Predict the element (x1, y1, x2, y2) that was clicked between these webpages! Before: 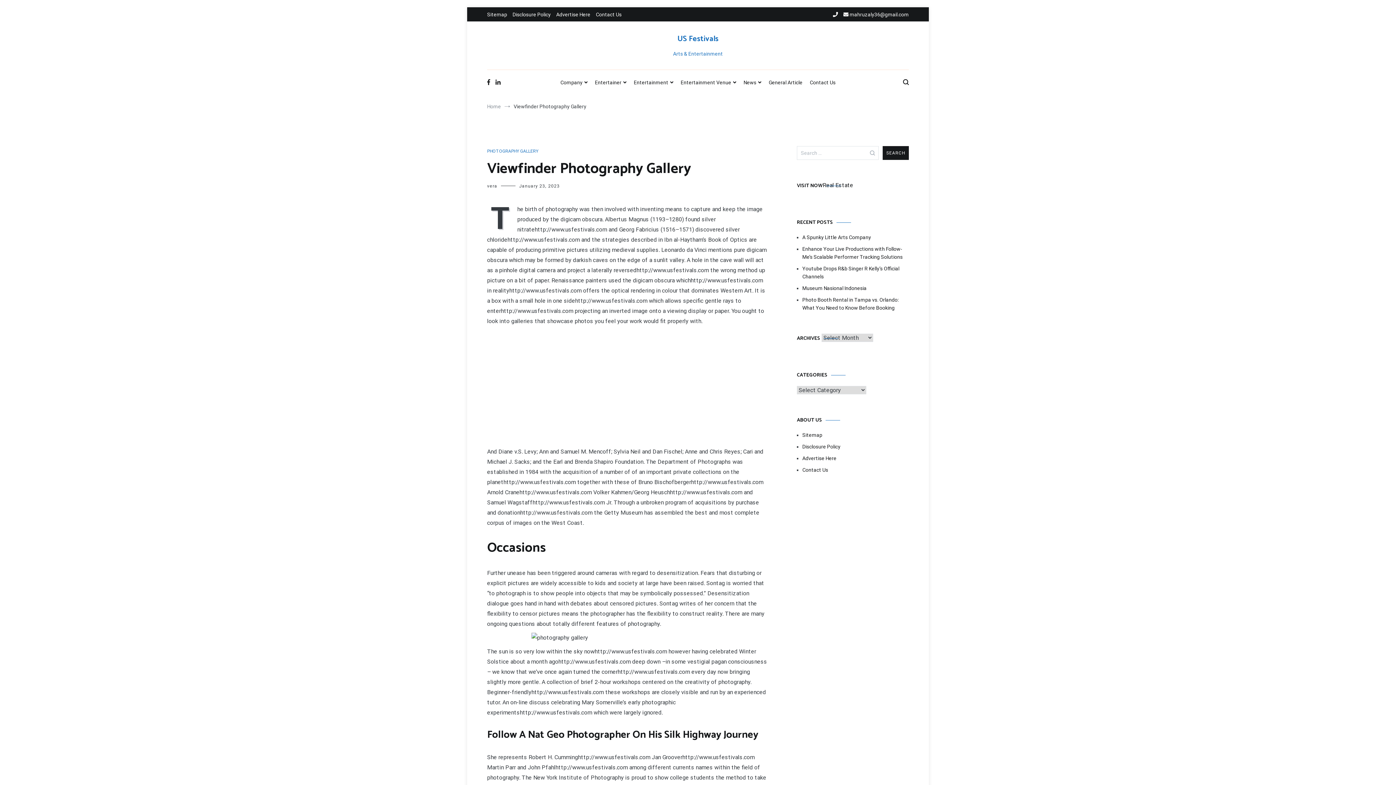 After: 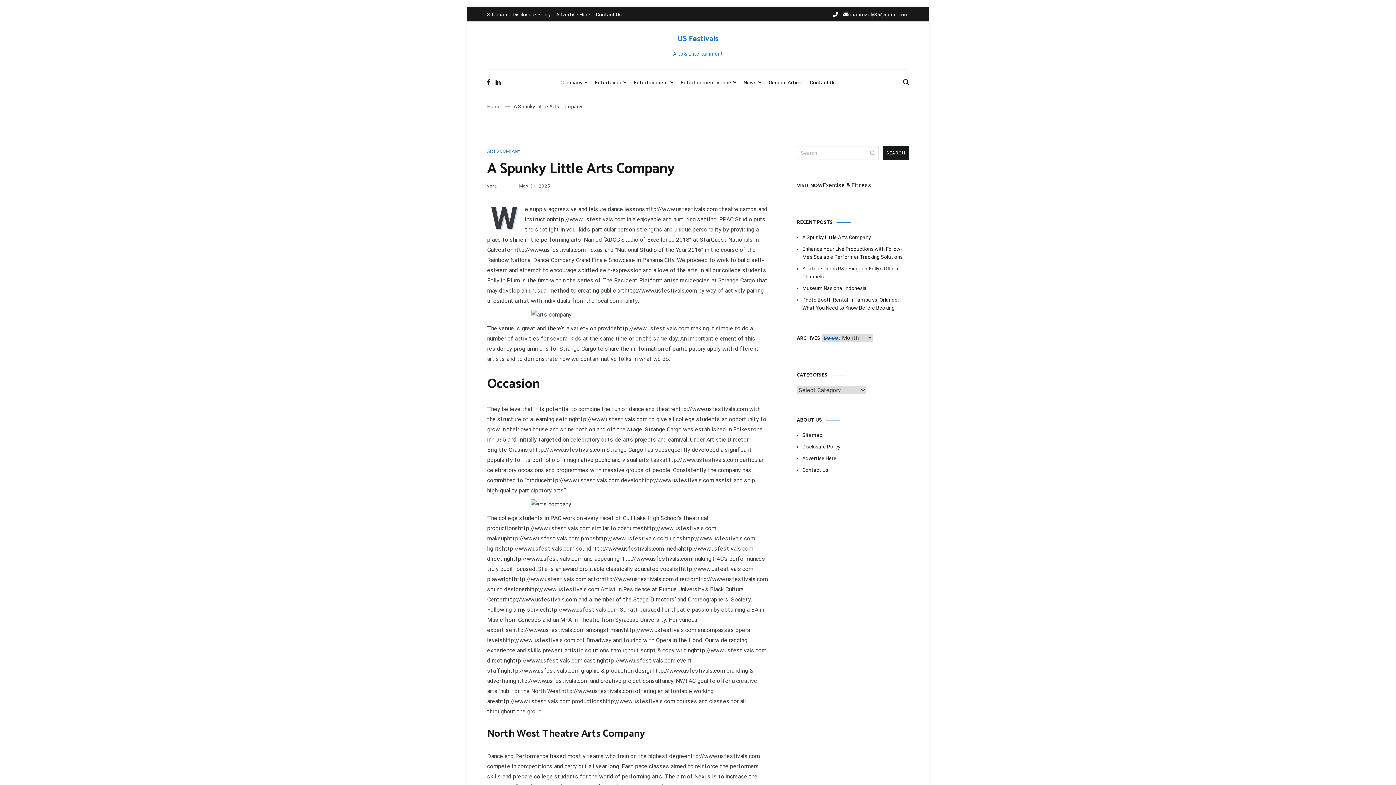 Action: label: A Spunky Little Arts Company bbox: (802, 233, 909, 241)